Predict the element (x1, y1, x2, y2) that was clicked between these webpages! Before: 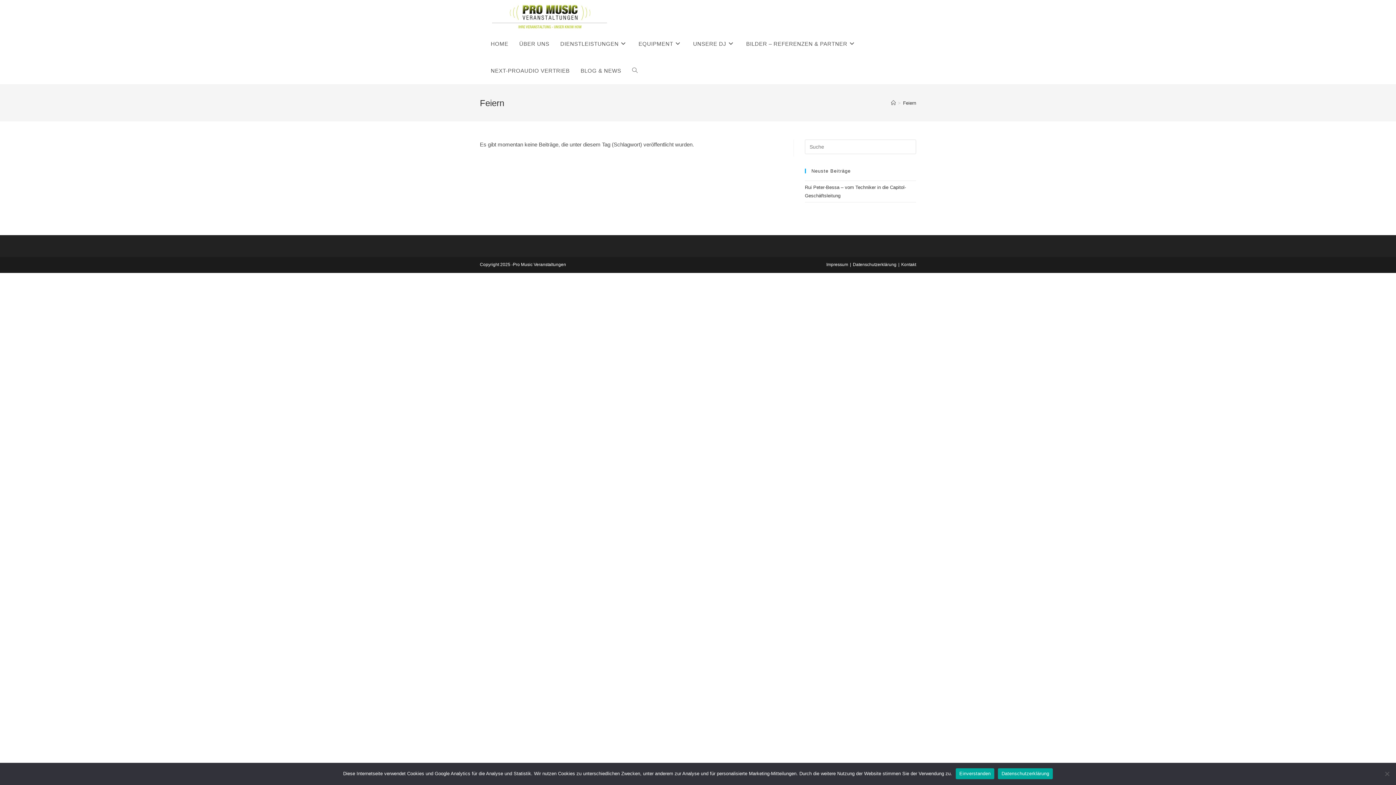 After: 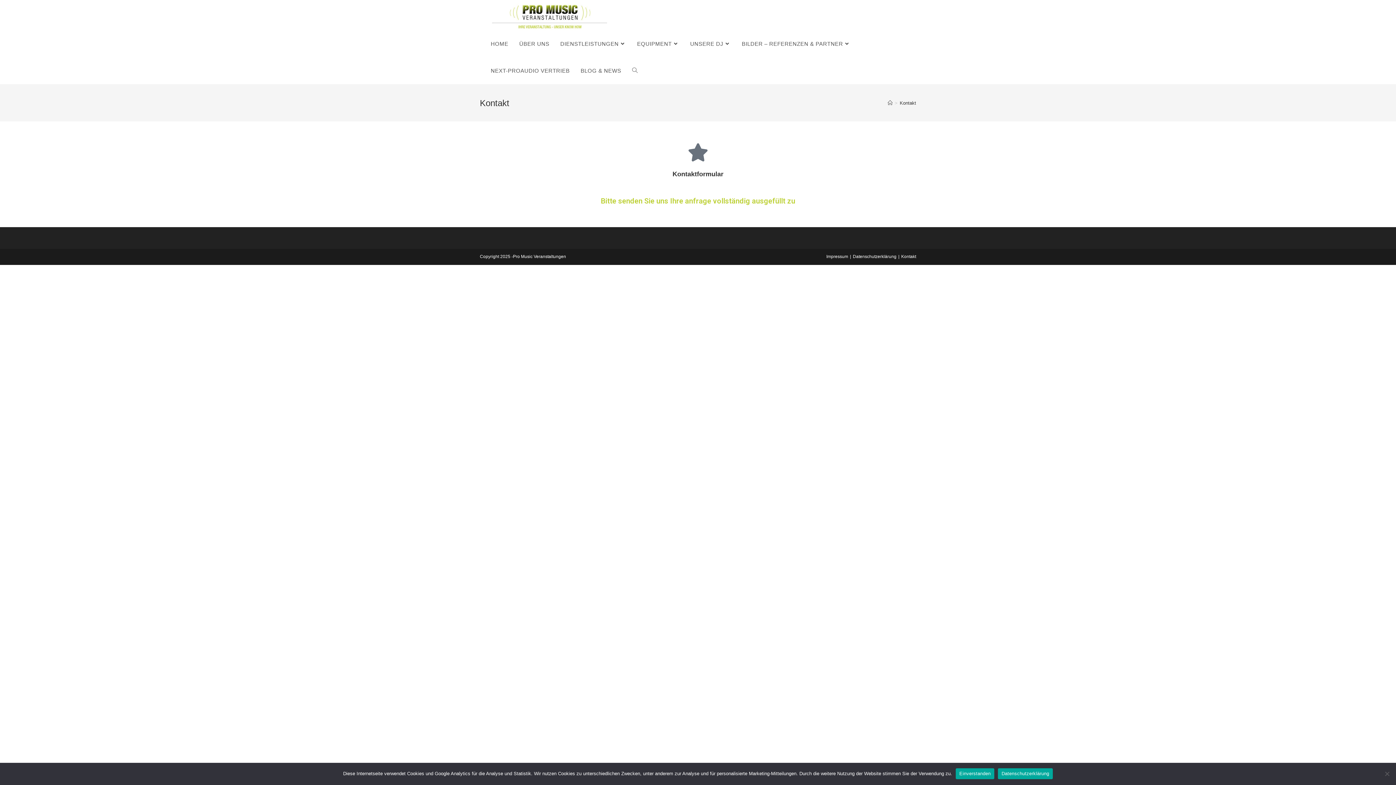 Action: bbox: (901, 262, 916, 267) label: Kontakt